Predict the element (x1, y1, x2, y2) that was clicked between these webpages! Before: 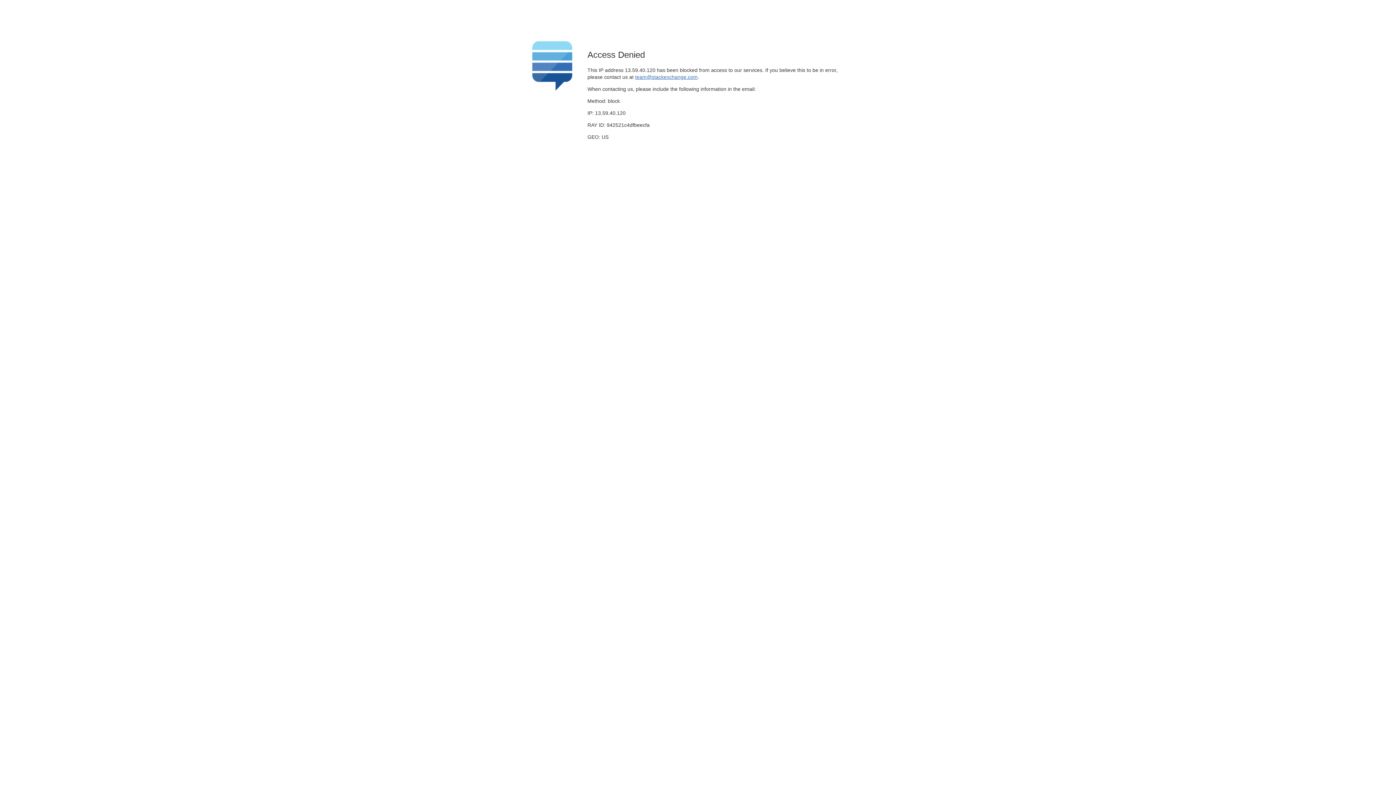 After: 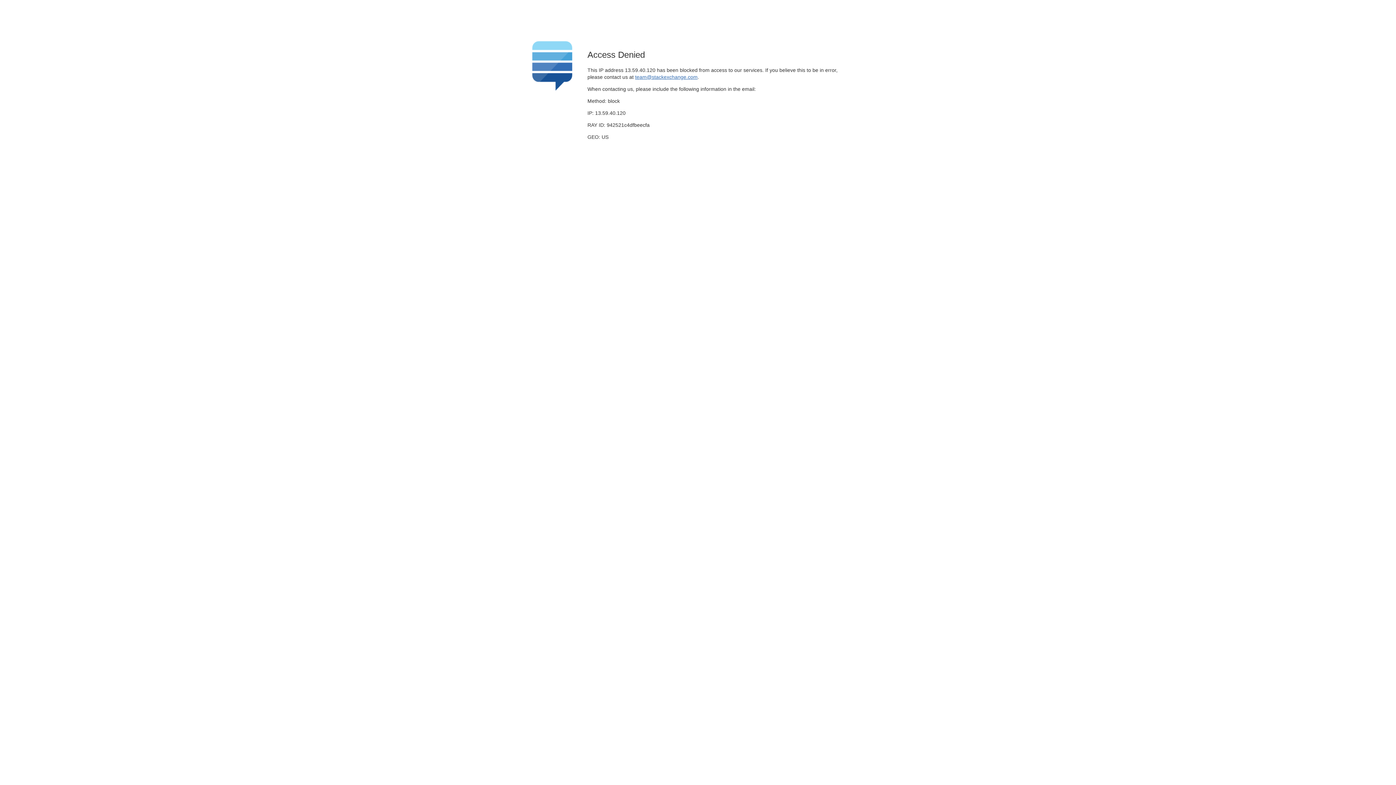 Action: bbox: (635, 74, 697, 79) label: team@stackexchange.com